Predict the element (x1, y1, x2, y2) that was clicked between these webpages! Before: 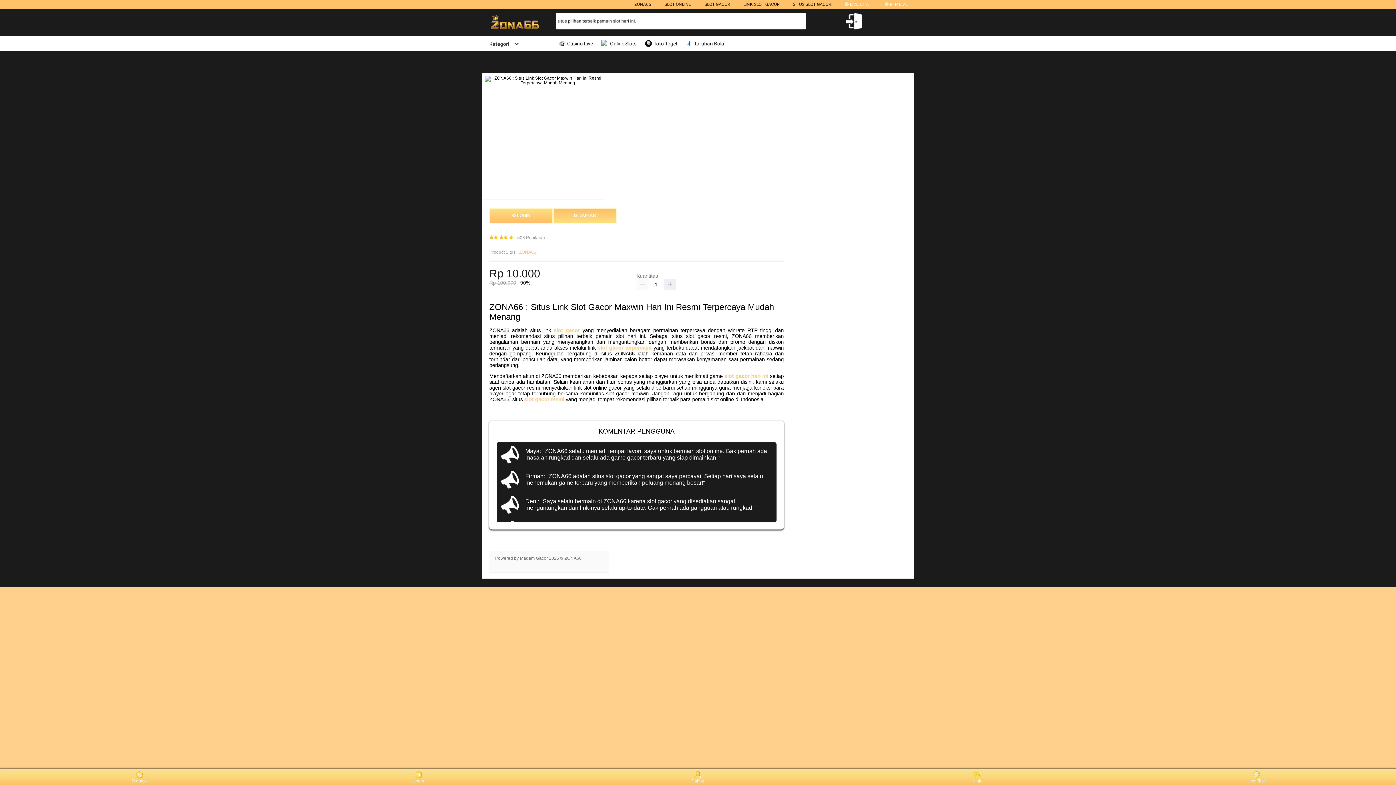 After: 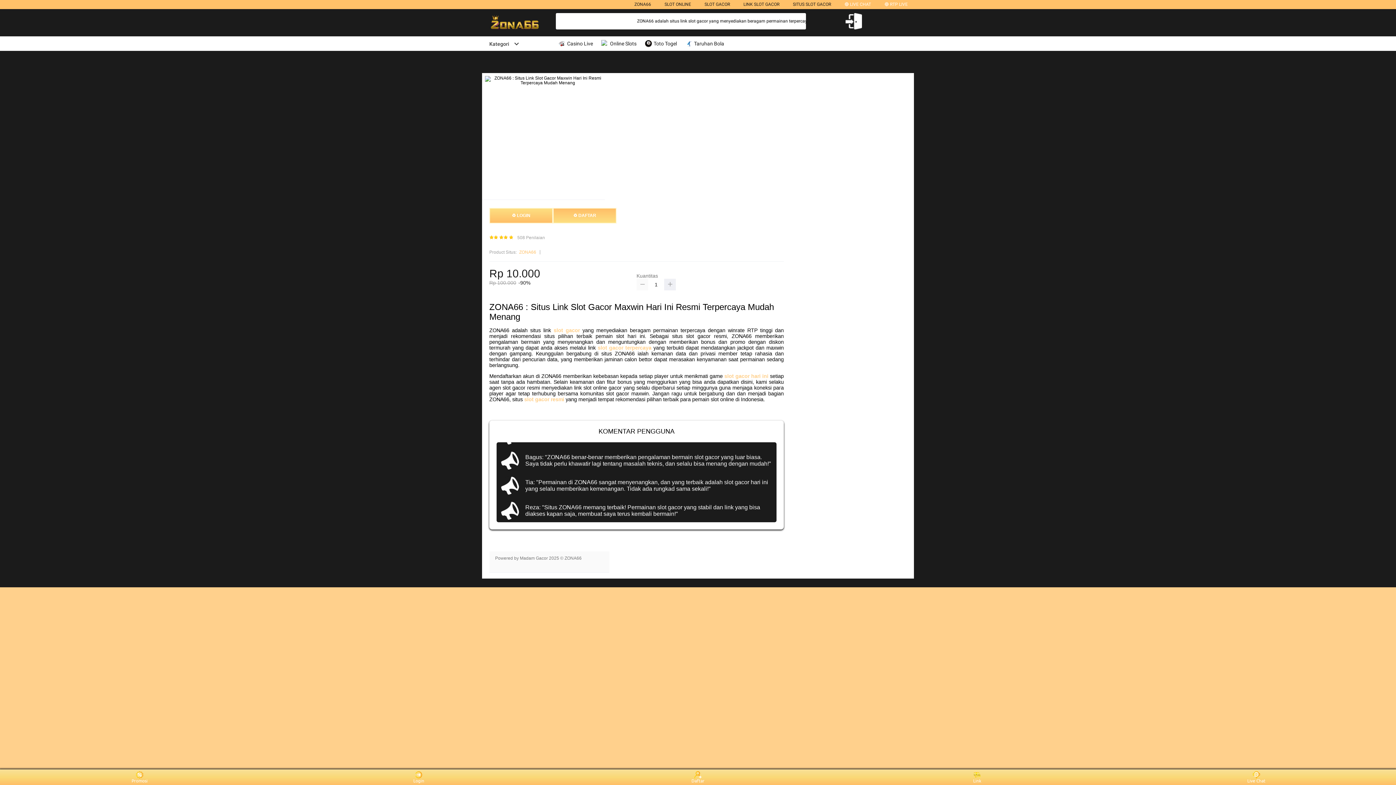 Action: bbox: (636, 278, 648, 290)